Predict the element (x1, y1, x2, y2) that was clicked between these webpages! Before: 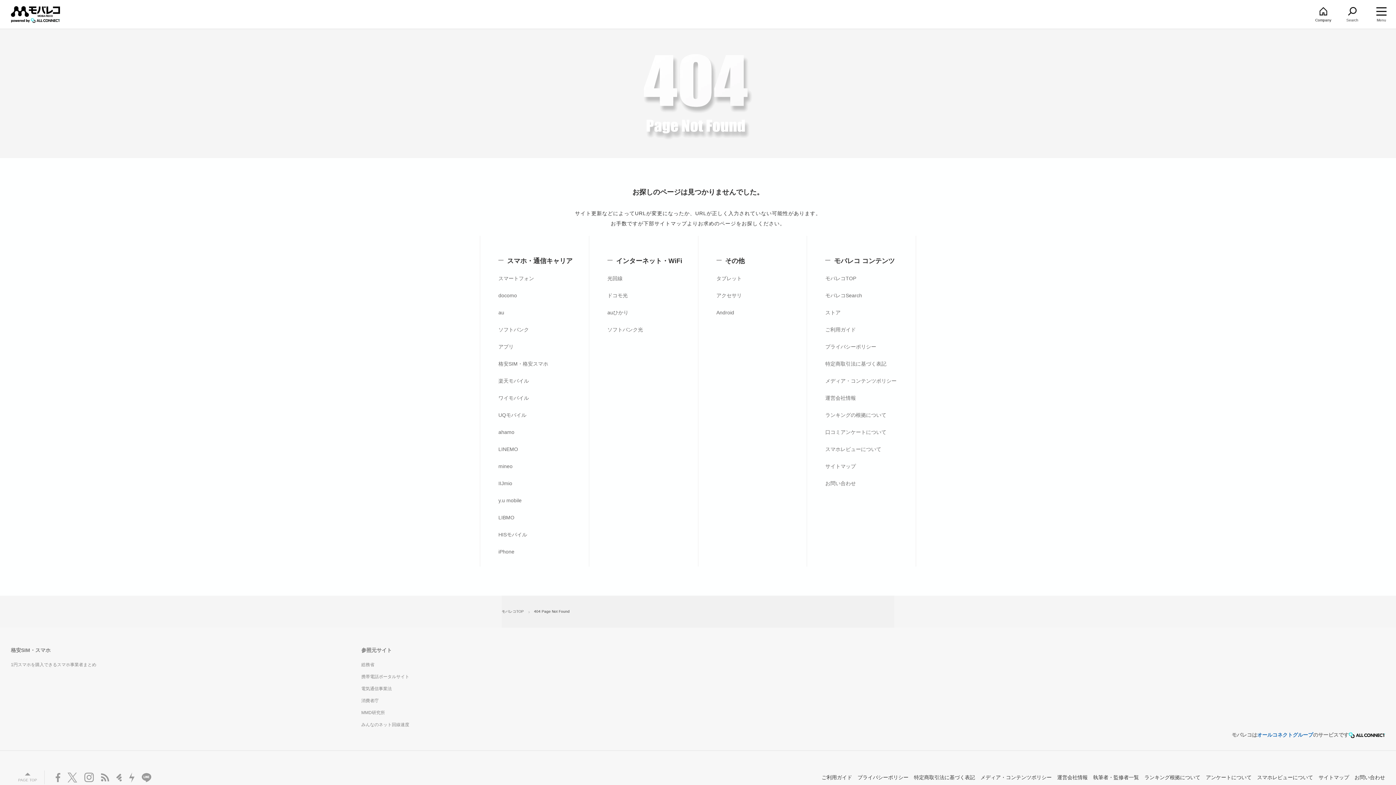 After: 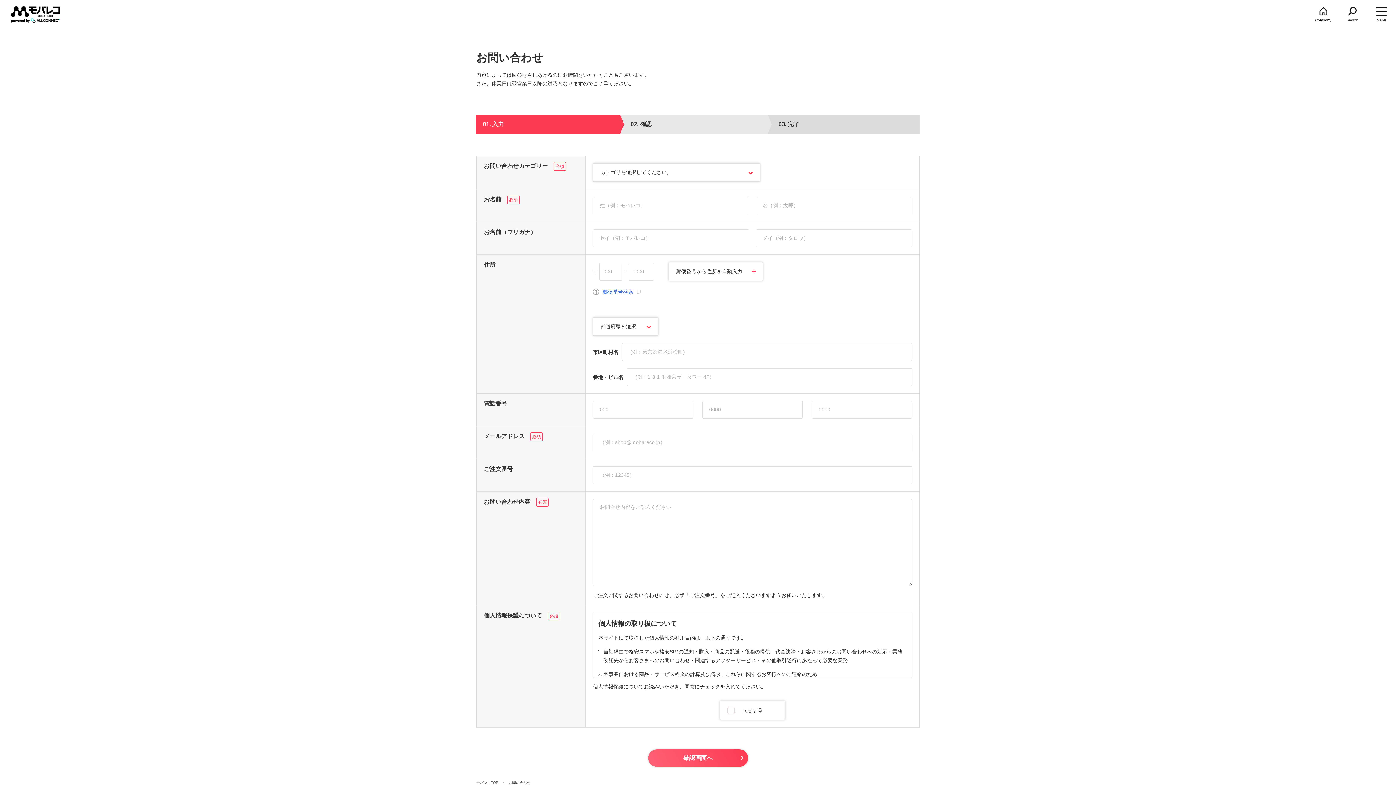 Action: label: お問い合わせ bbox: (825, 480, 856, 486)